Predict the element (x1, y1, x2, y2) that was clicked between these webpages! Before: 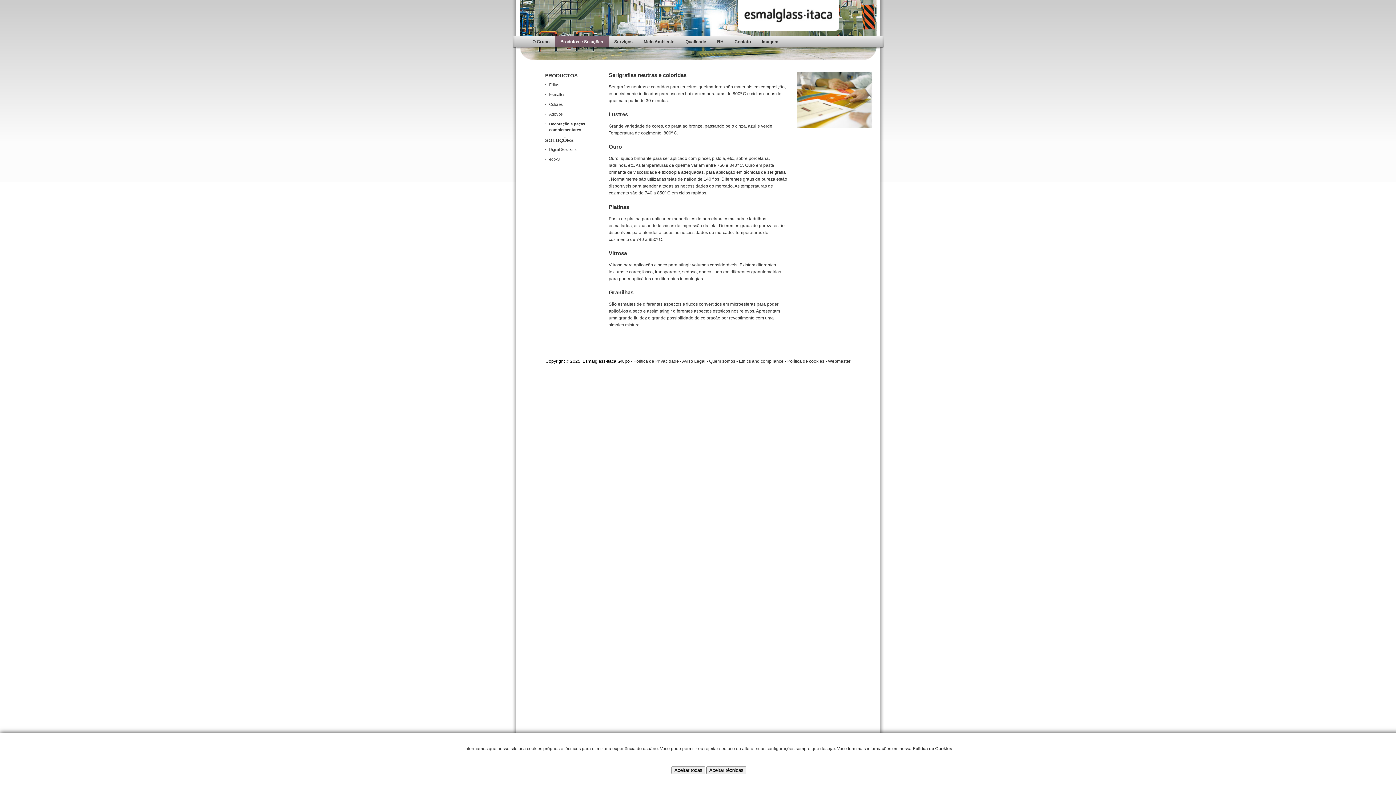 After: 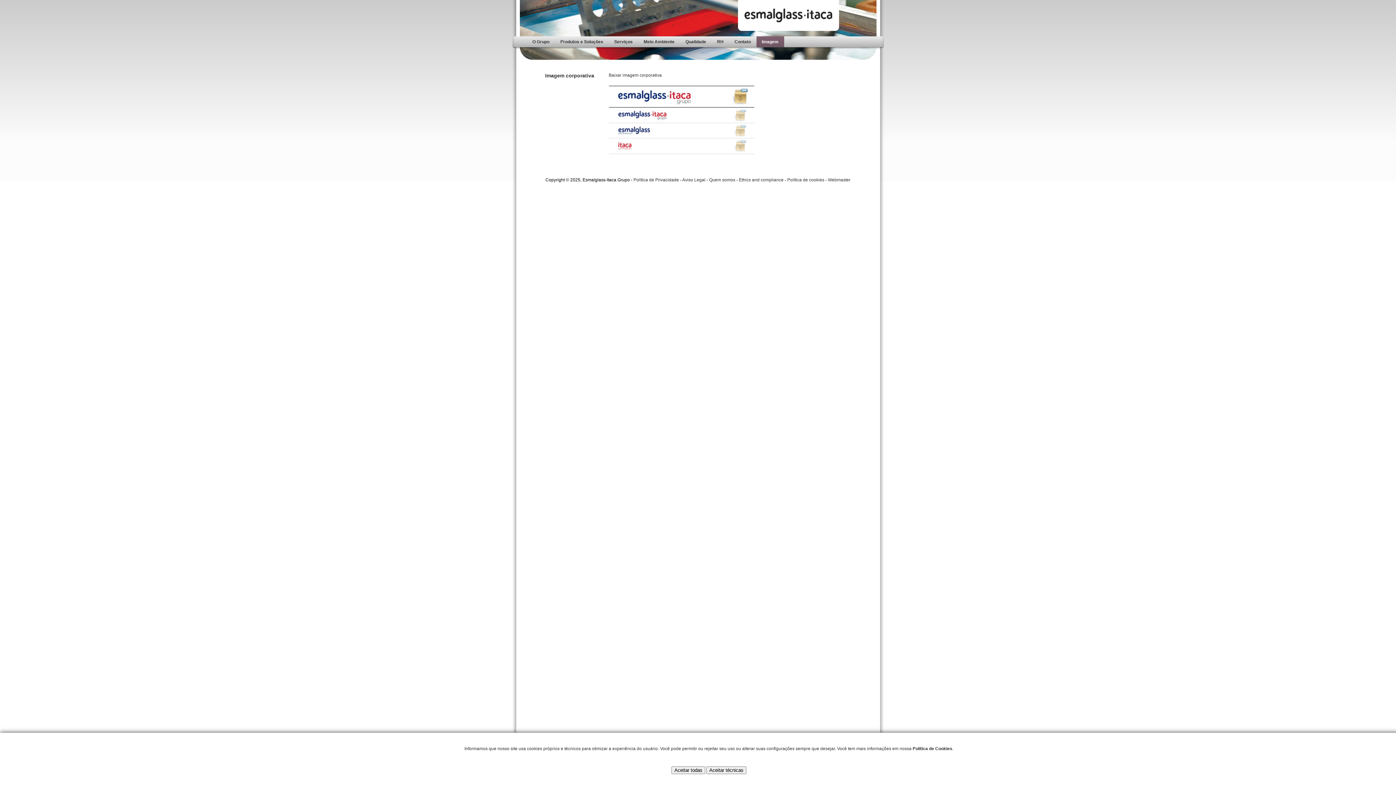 Action: bbox: (756, 36, 784, 47) label: Imagem